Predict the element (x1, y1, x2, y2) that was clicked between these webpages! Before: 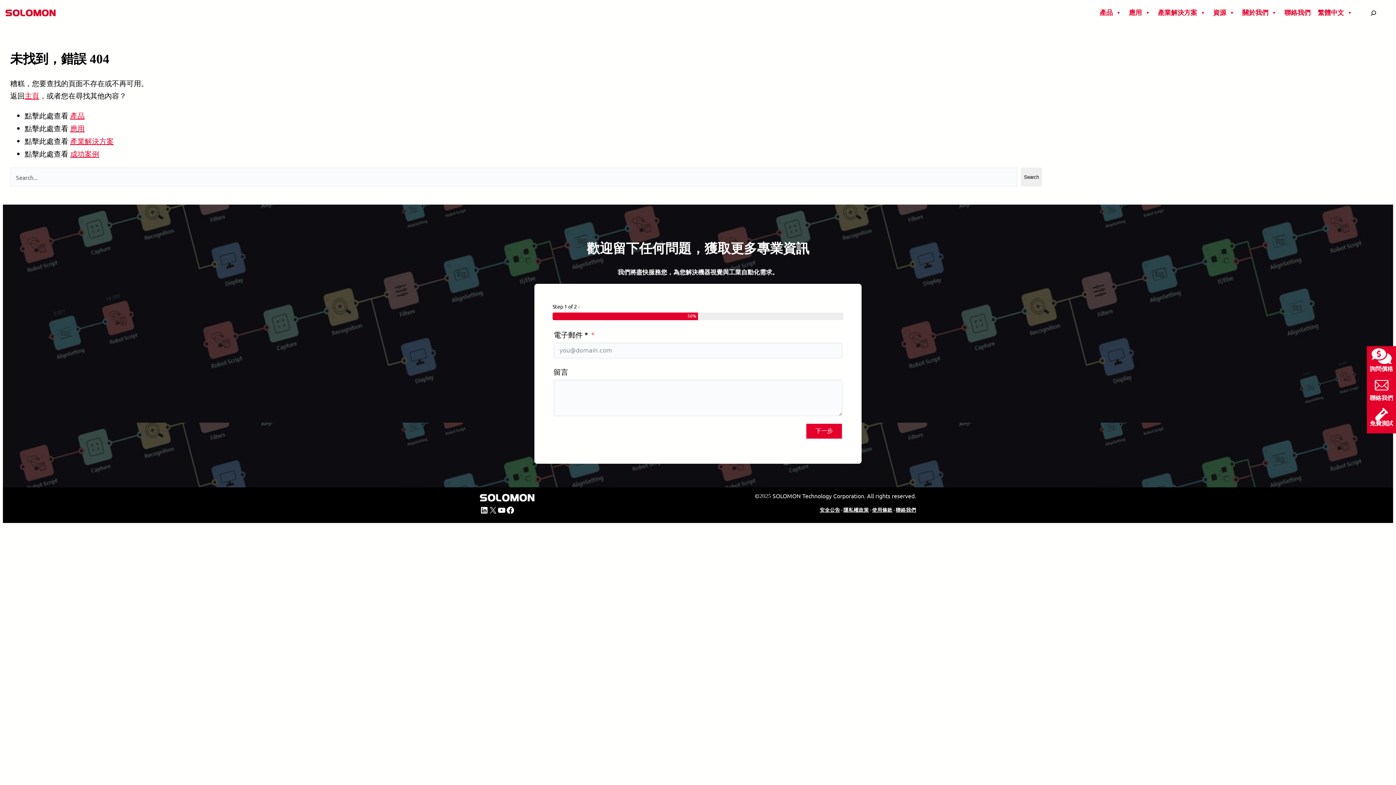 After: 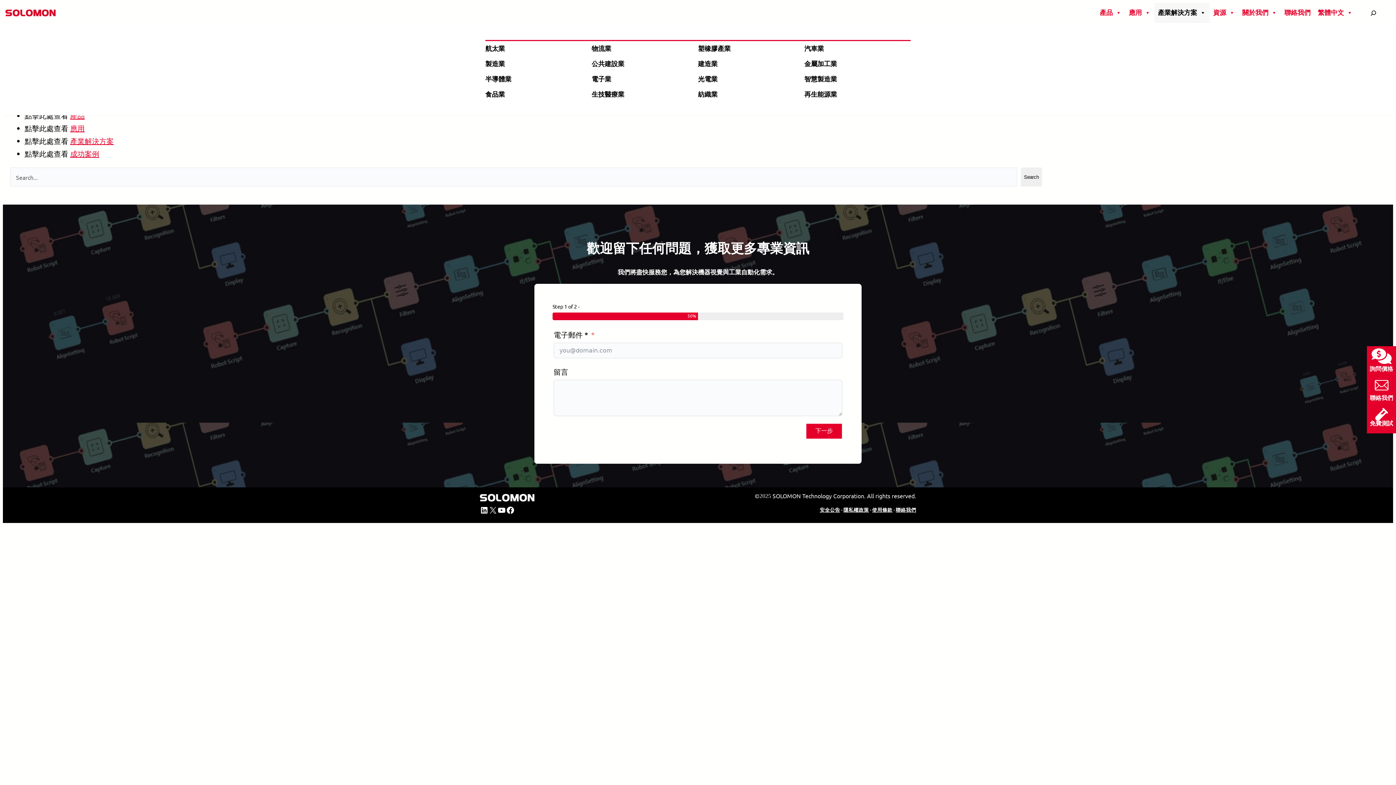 Action: bbox: (1154, 2, 1209, 22) label: 產業解決方案